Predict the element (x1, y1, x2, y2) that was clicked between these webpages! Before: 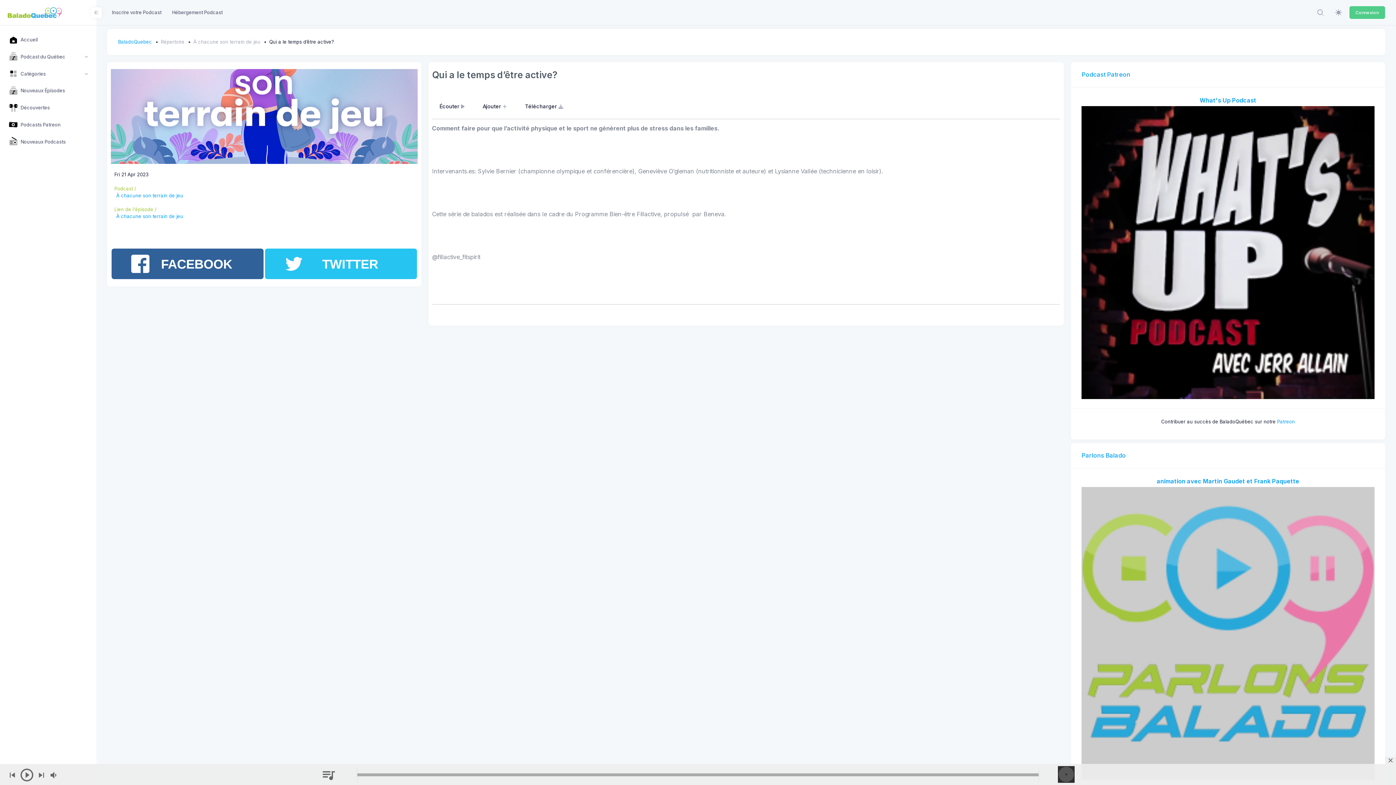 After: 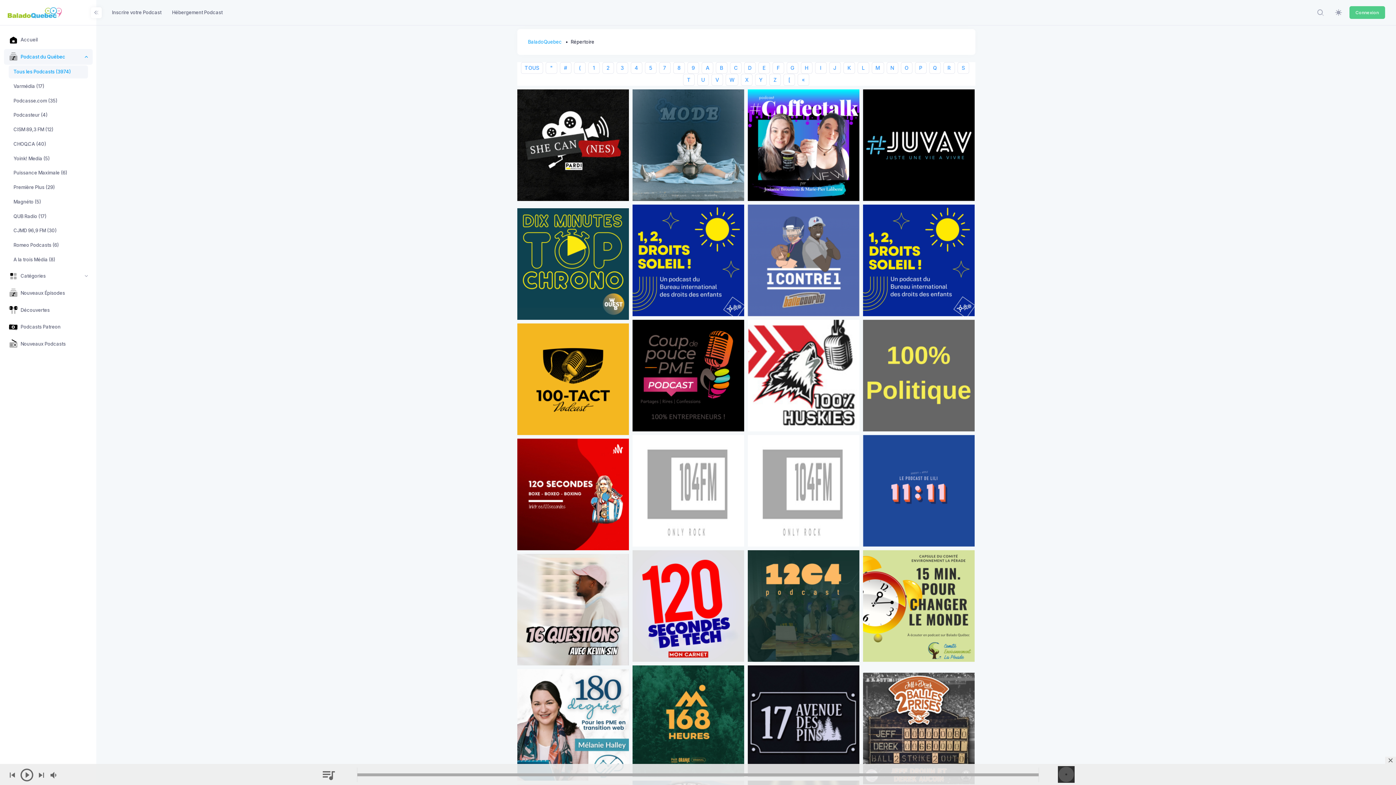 Action: bbox: (160, 38, 188, 45) label: Répertoire